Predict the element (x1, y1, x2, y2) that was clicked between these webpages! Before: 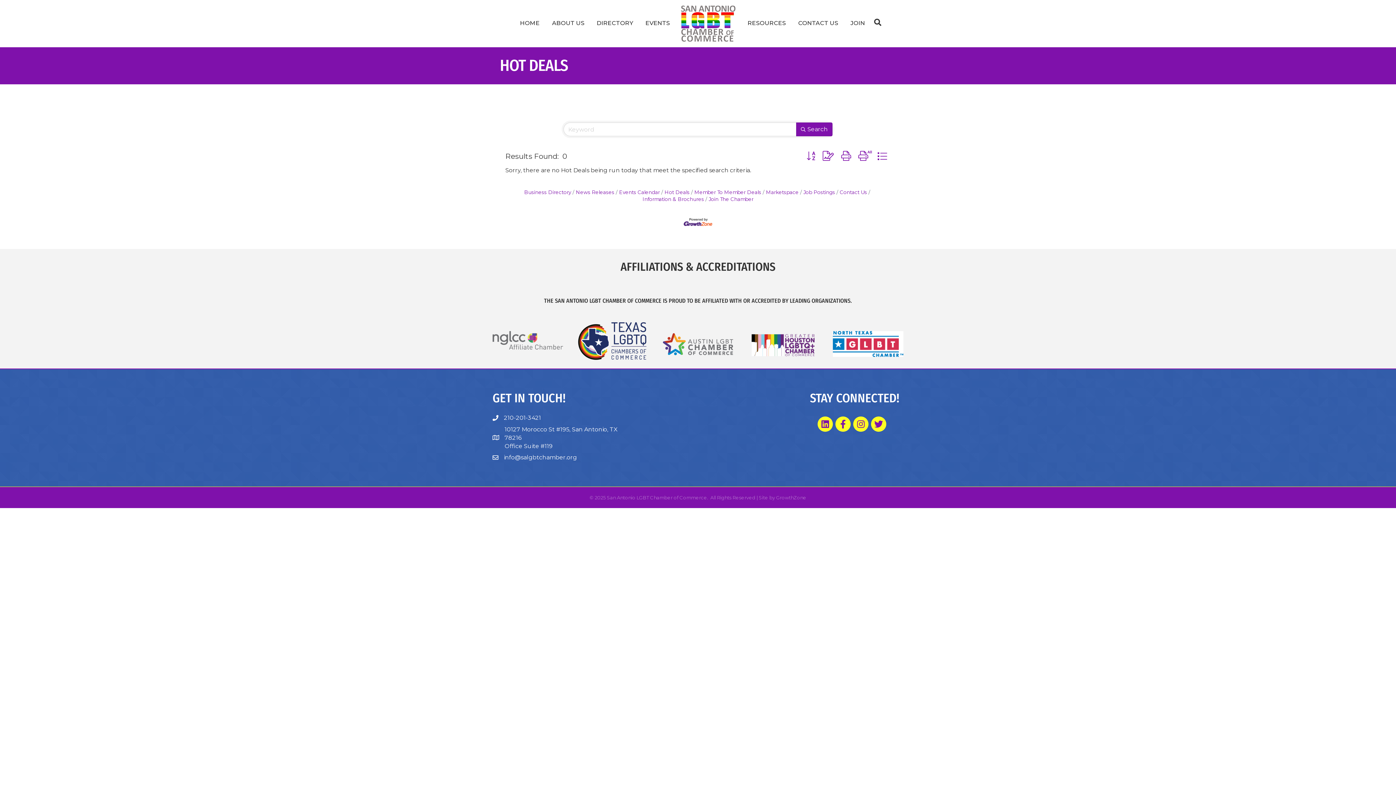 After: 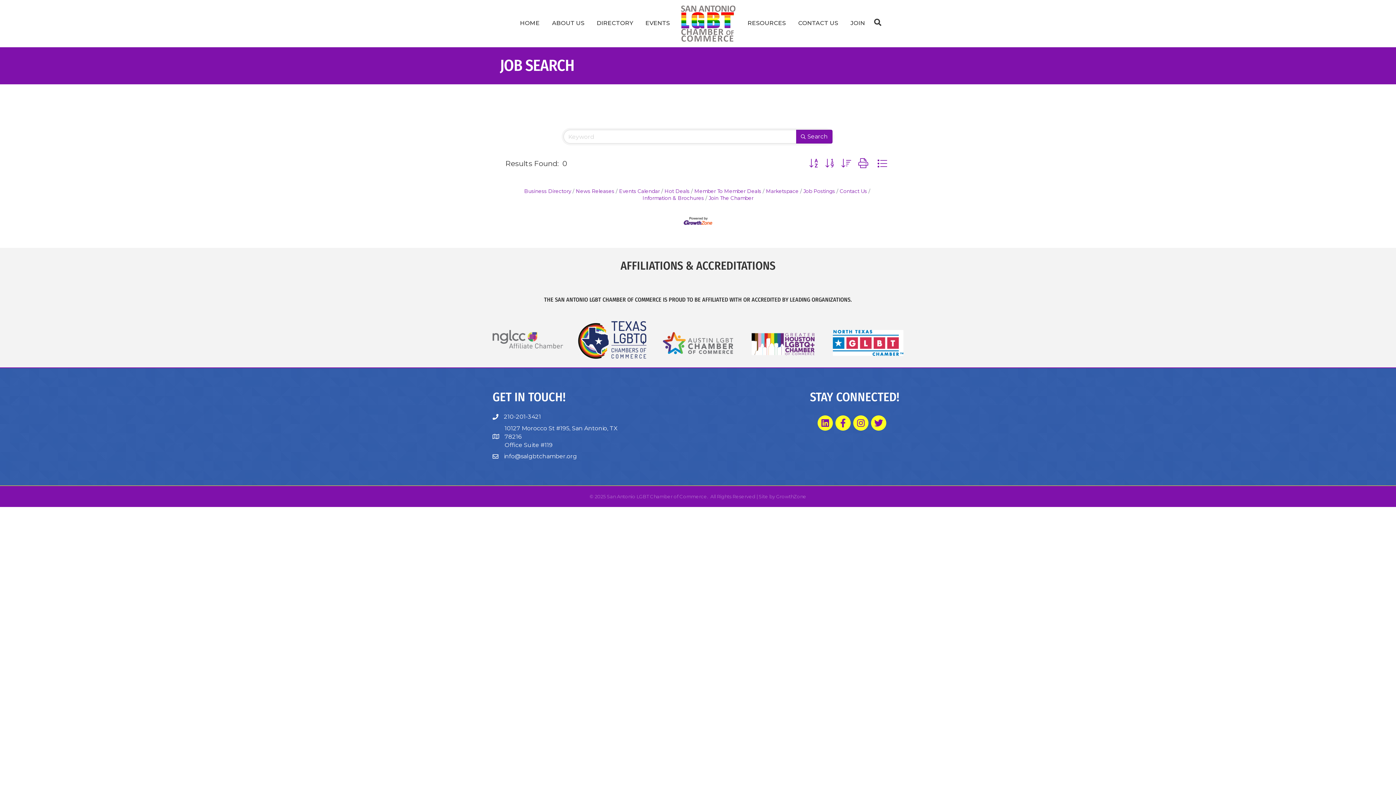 Action: label: Job Postings bbox: (800, 189, 835, 195)